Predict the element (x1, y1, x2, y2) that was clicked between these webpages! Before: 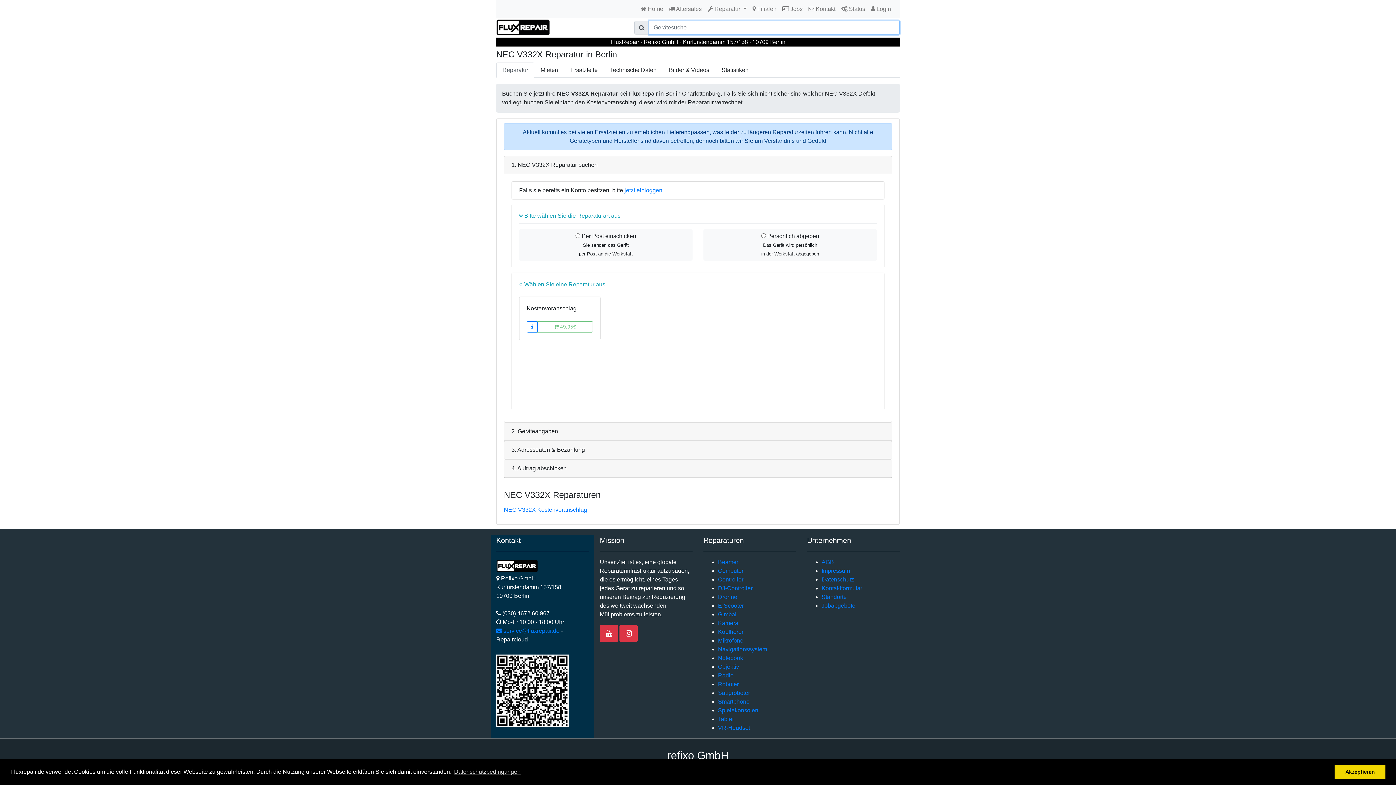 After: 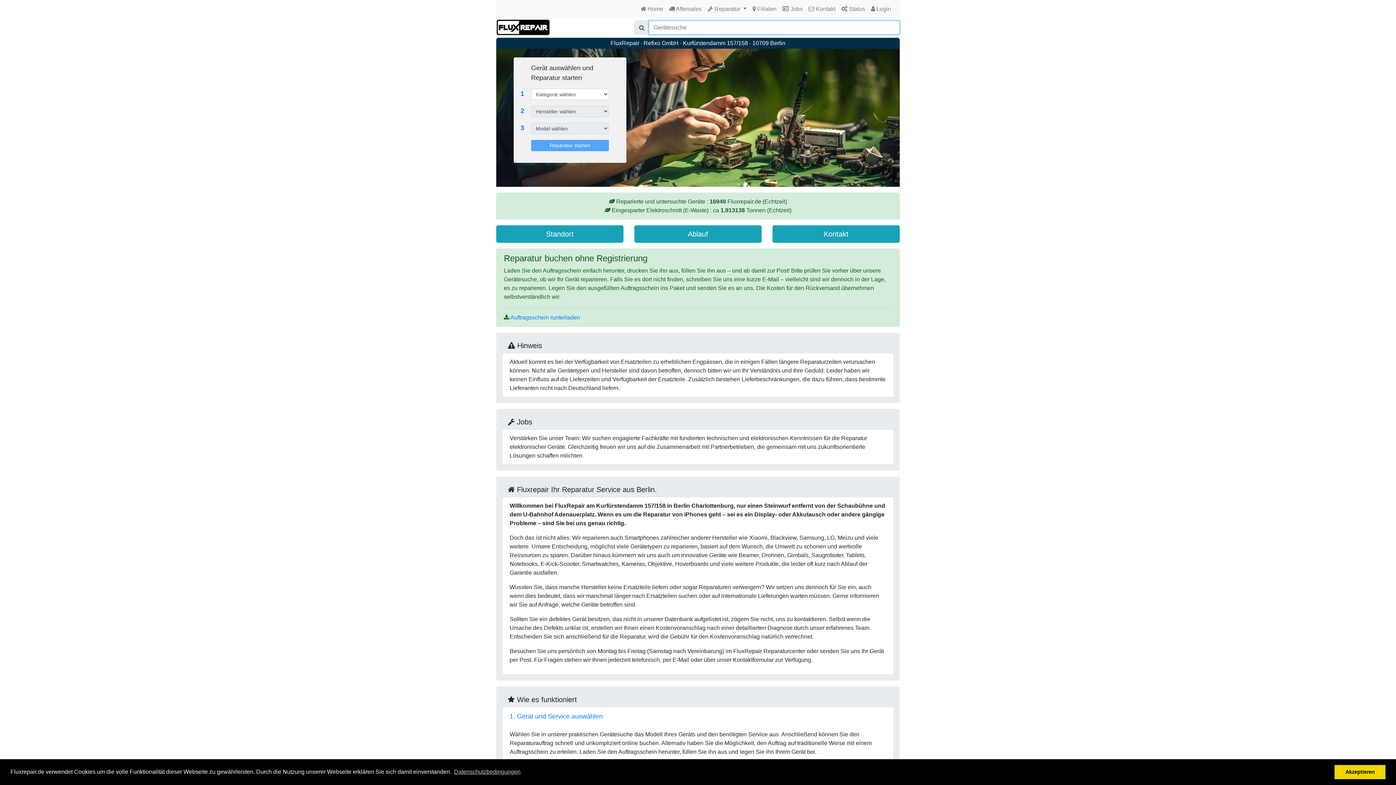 Action: bbox: (637, 2, 666, 14) label:  Home